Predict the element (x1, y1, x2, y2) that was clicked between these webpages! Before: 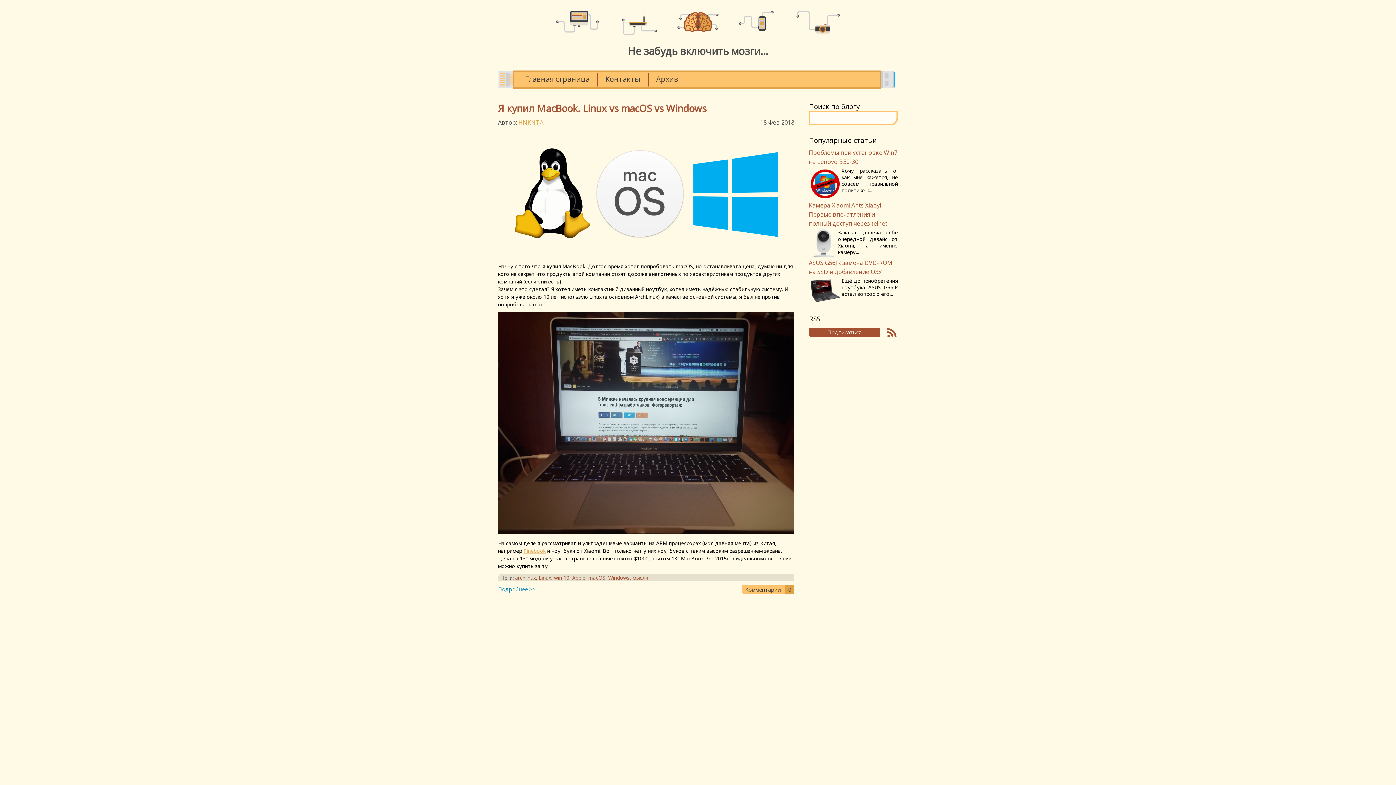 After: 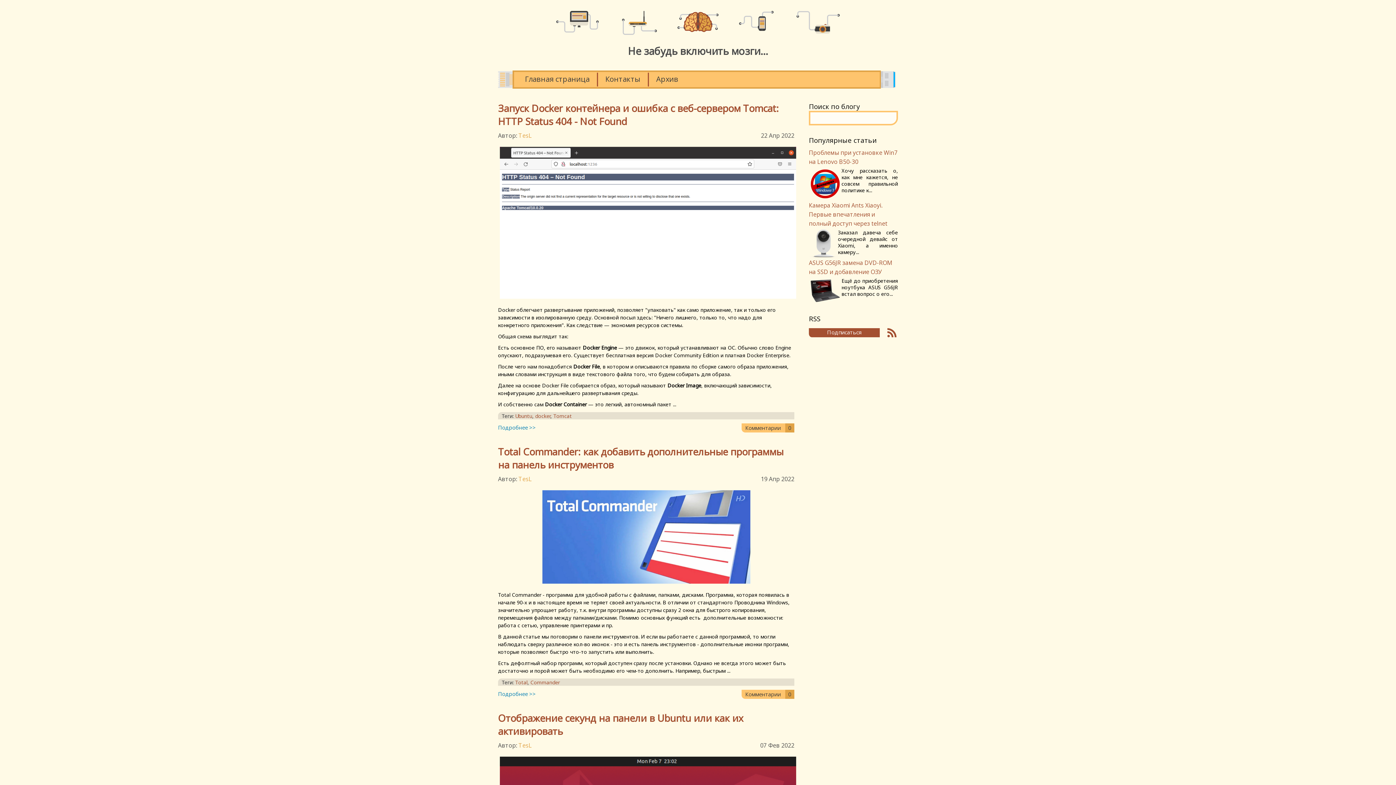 Action: bbox: (683, 10, 712, 34)